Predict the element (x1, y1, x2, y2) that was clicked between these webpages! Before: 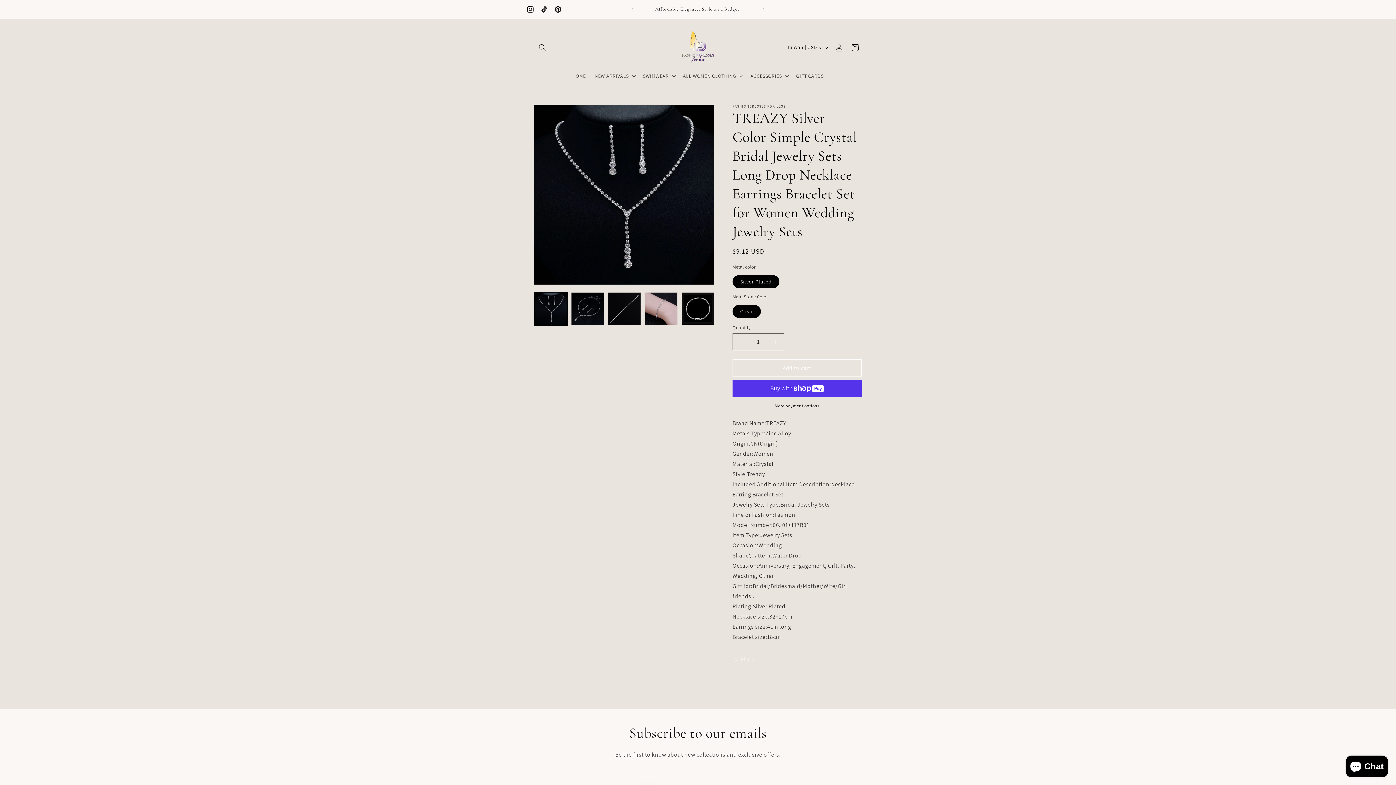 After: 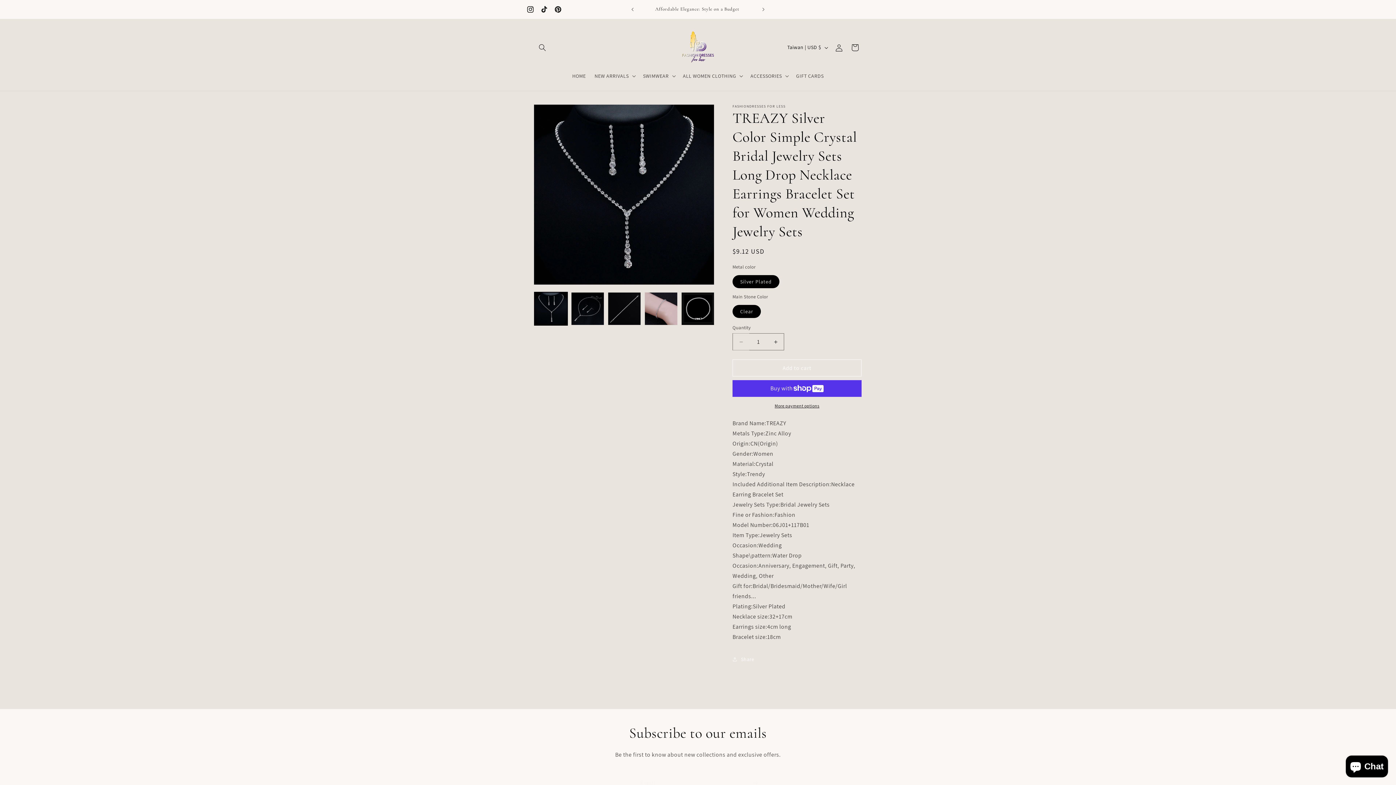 Action: label: Decrease quantity for TREAZY Silver Color Simple Crystal Bridal Jewelry Sets Long Drop Necklace Earrings Bracelet Set for Women Wedding Jewelry Sets bbox: (733, 333, 749, 350)